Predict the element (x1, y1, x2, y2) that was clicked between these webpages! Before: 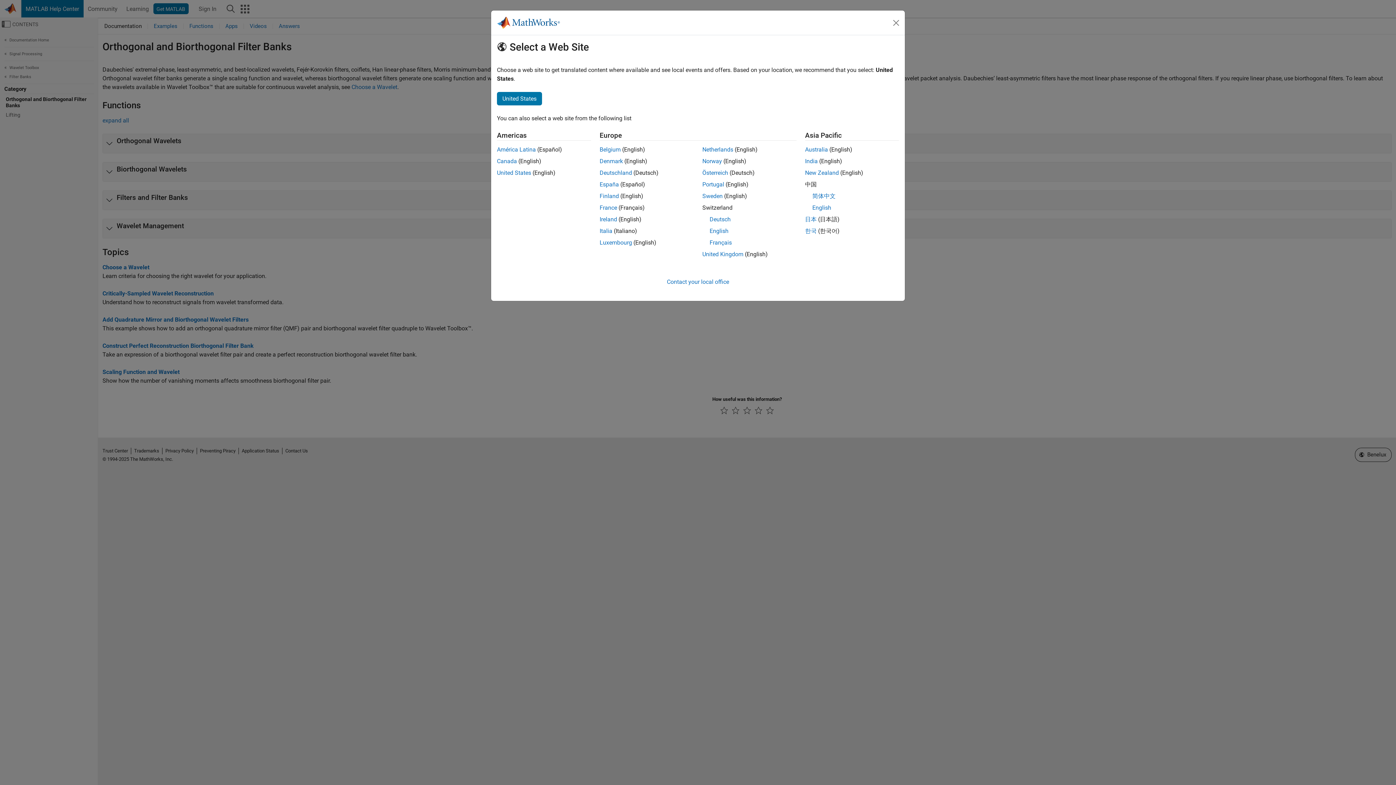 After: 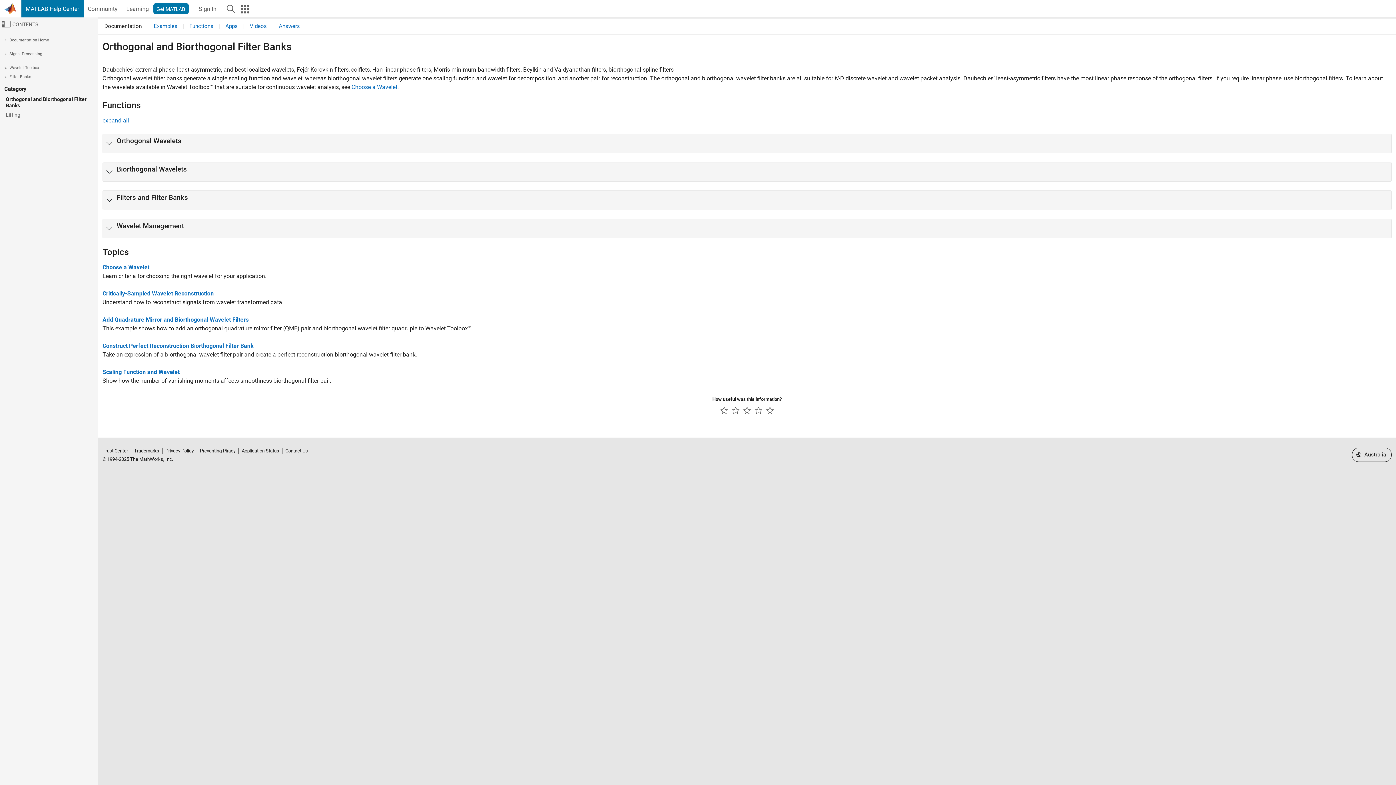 Action: bbox: (805, 169, 839, 176) label: New Zealand